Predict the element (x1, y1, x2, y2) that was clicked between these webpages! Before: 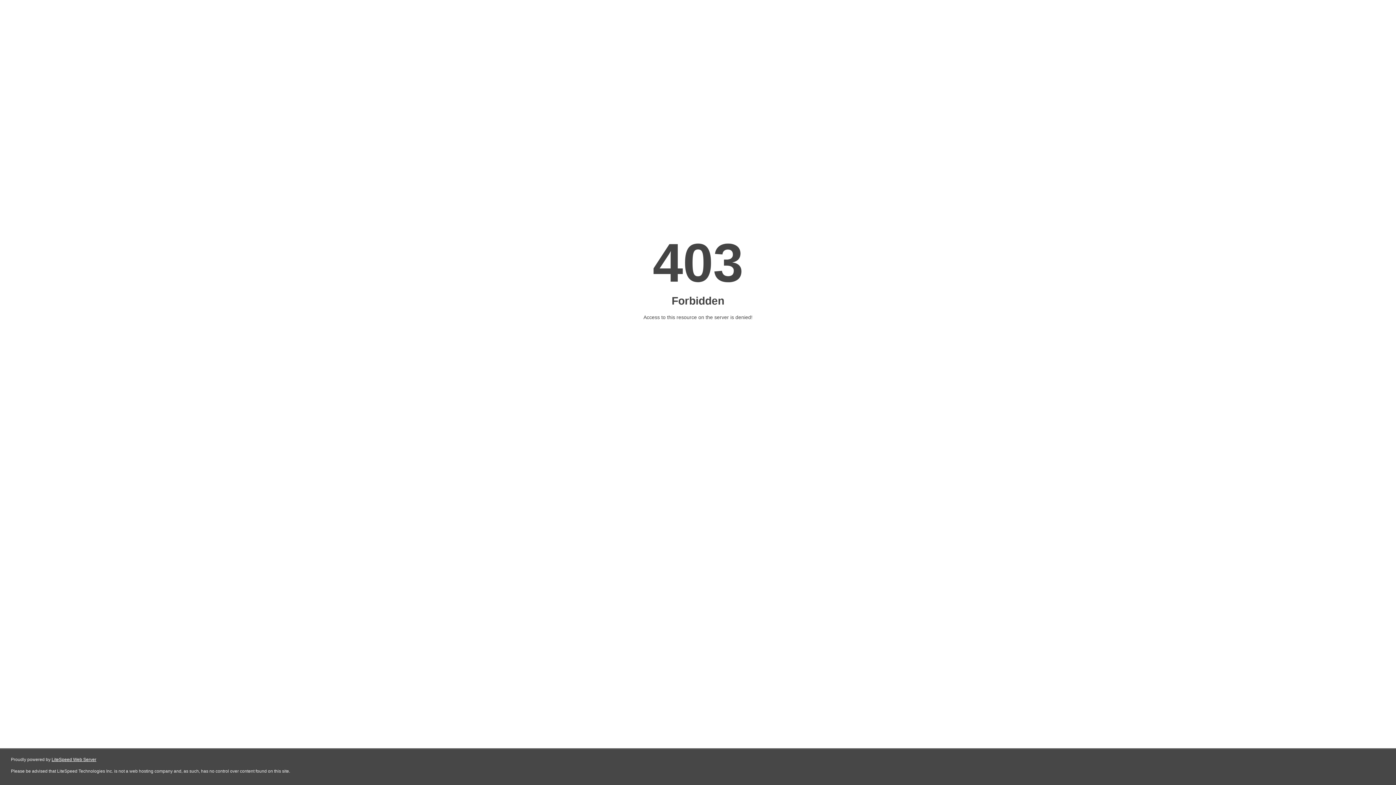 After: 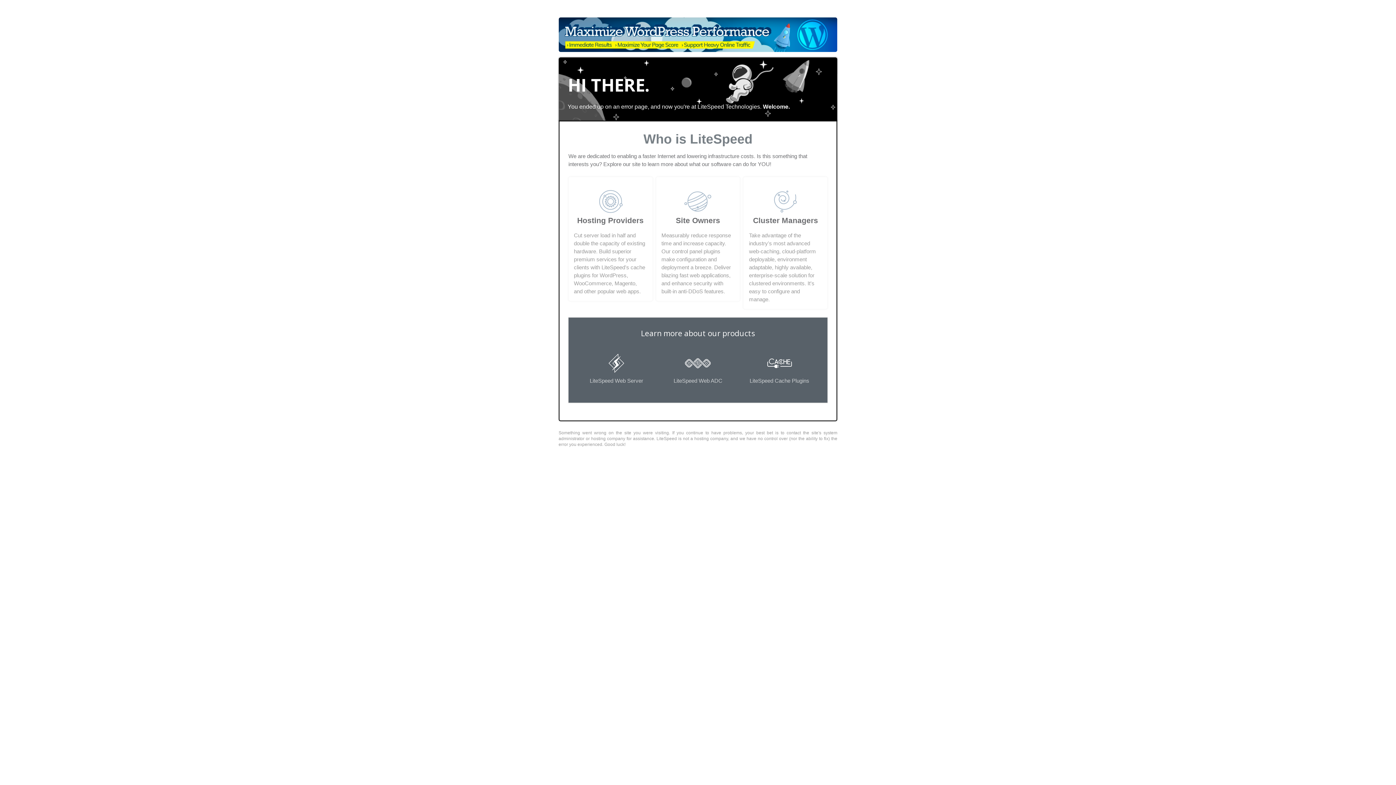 Action: label: LiteSpeed Web Server bbox: (51, 757, 96, 762)